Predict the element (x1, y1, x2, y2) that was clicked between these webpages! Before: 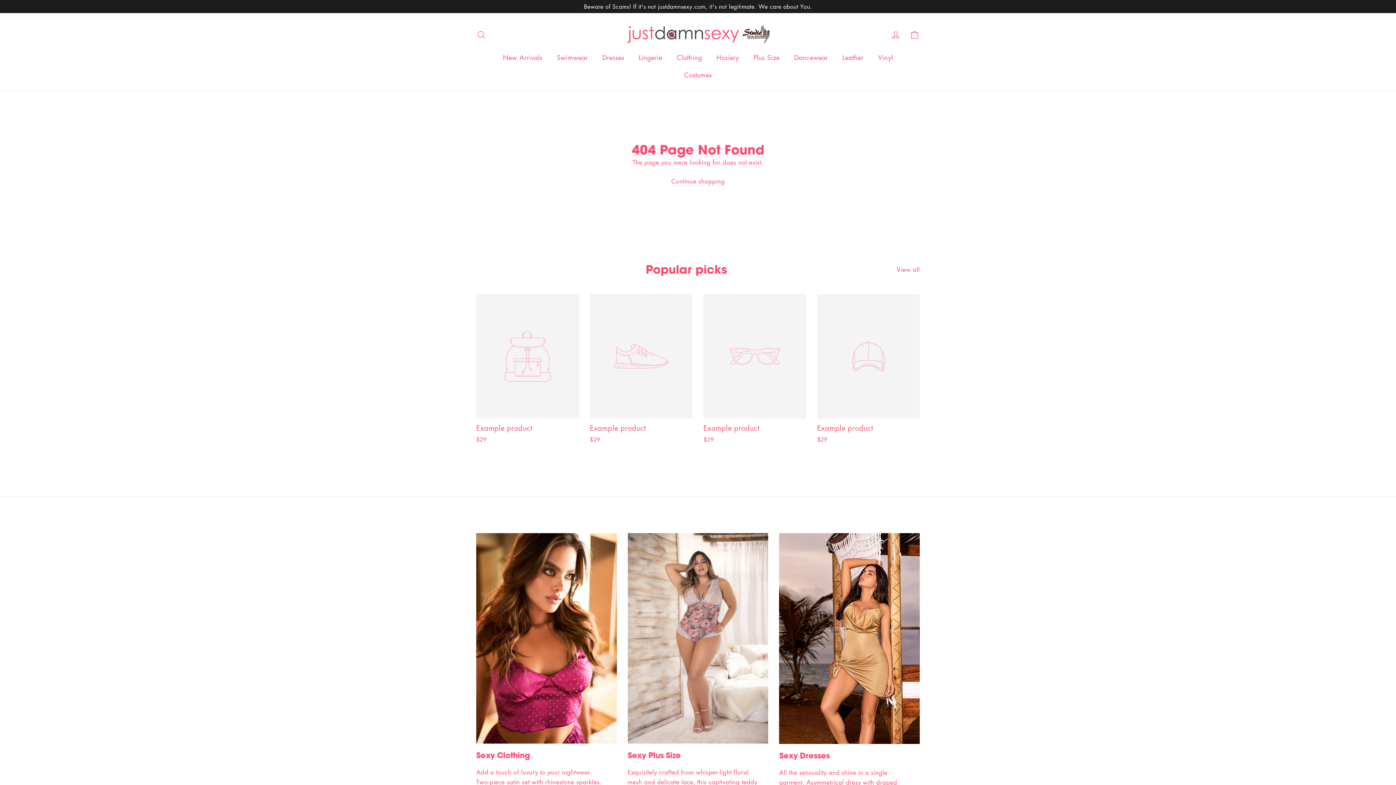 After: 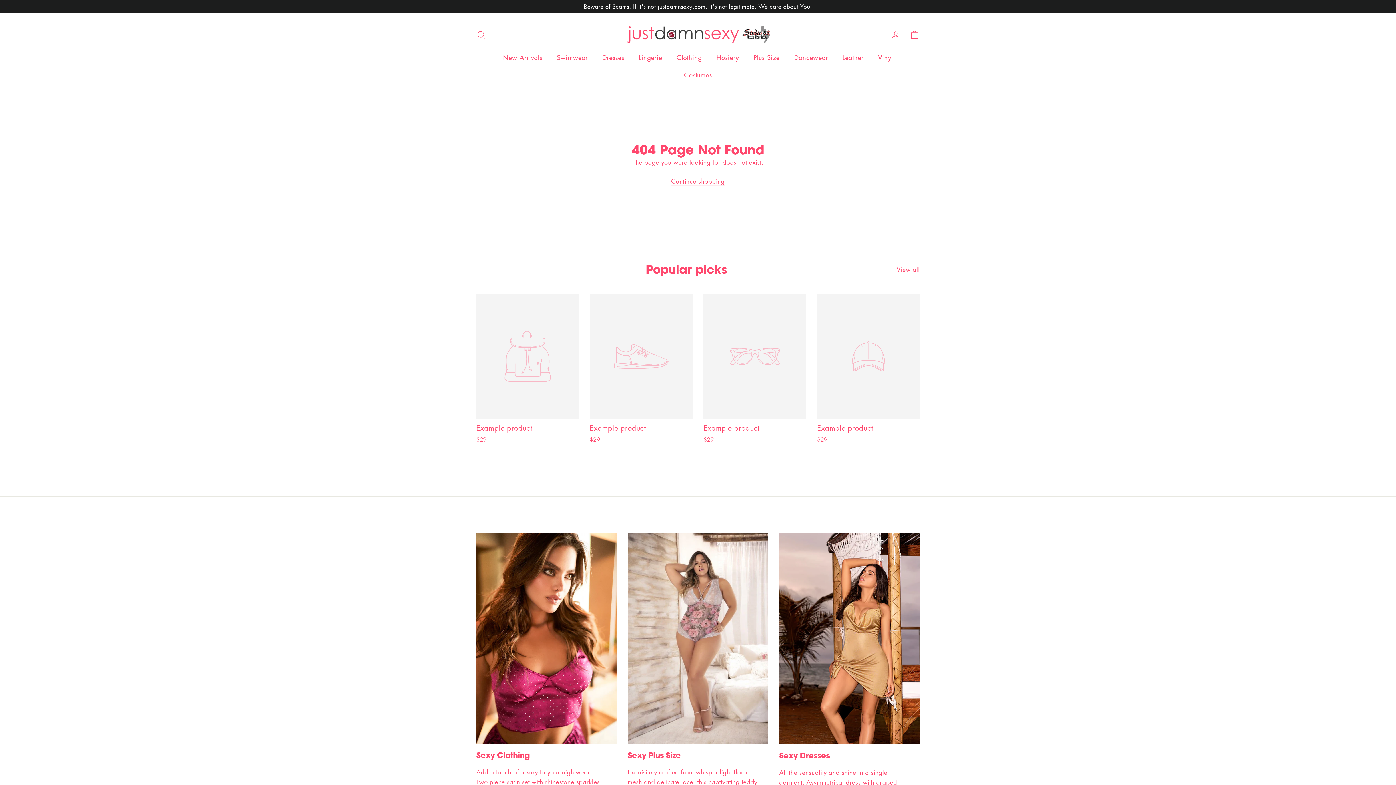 Action: label: Example product
$29 bbox: (817, 294, 920, 445)